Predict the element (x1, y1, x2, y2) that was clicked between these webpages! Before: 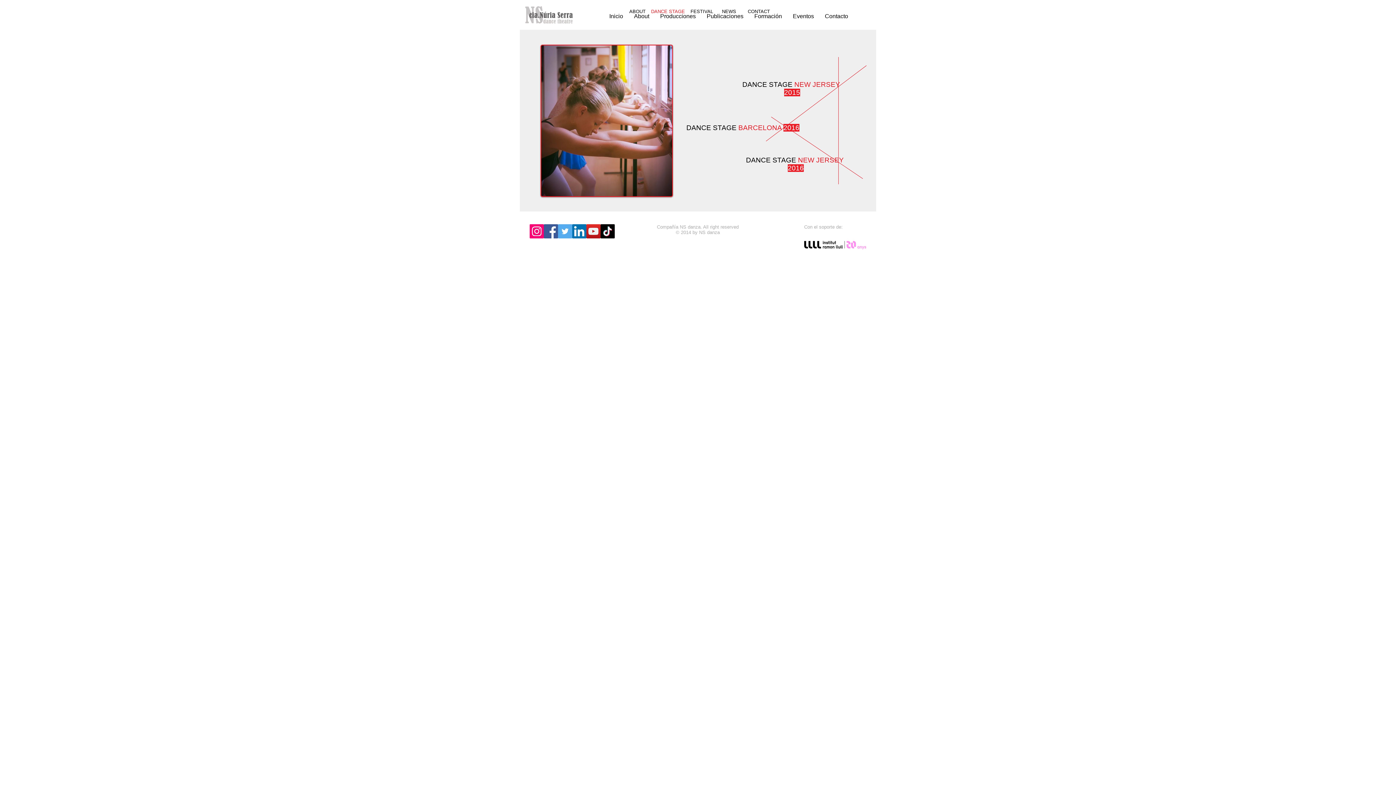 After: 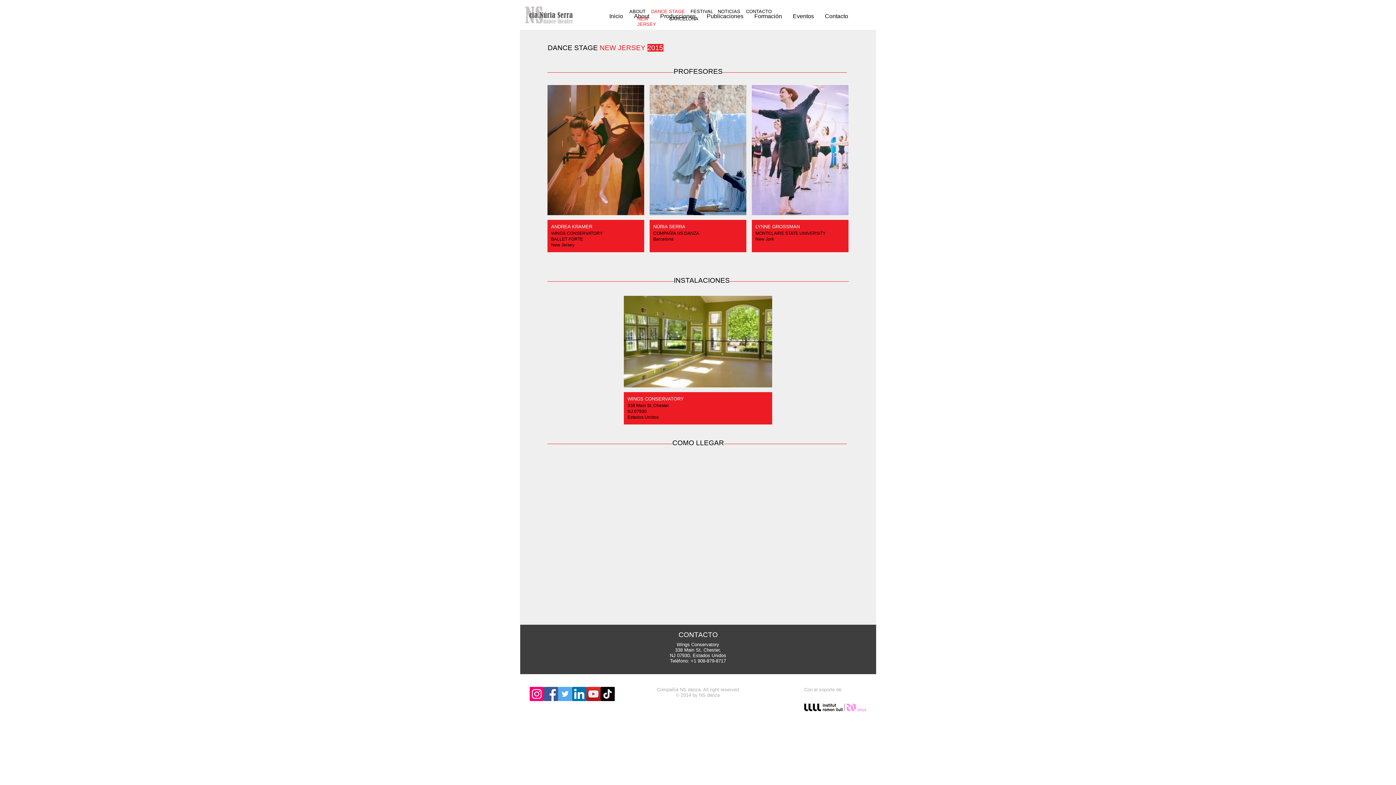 Action: bbox: (540, 44, 673, 197)